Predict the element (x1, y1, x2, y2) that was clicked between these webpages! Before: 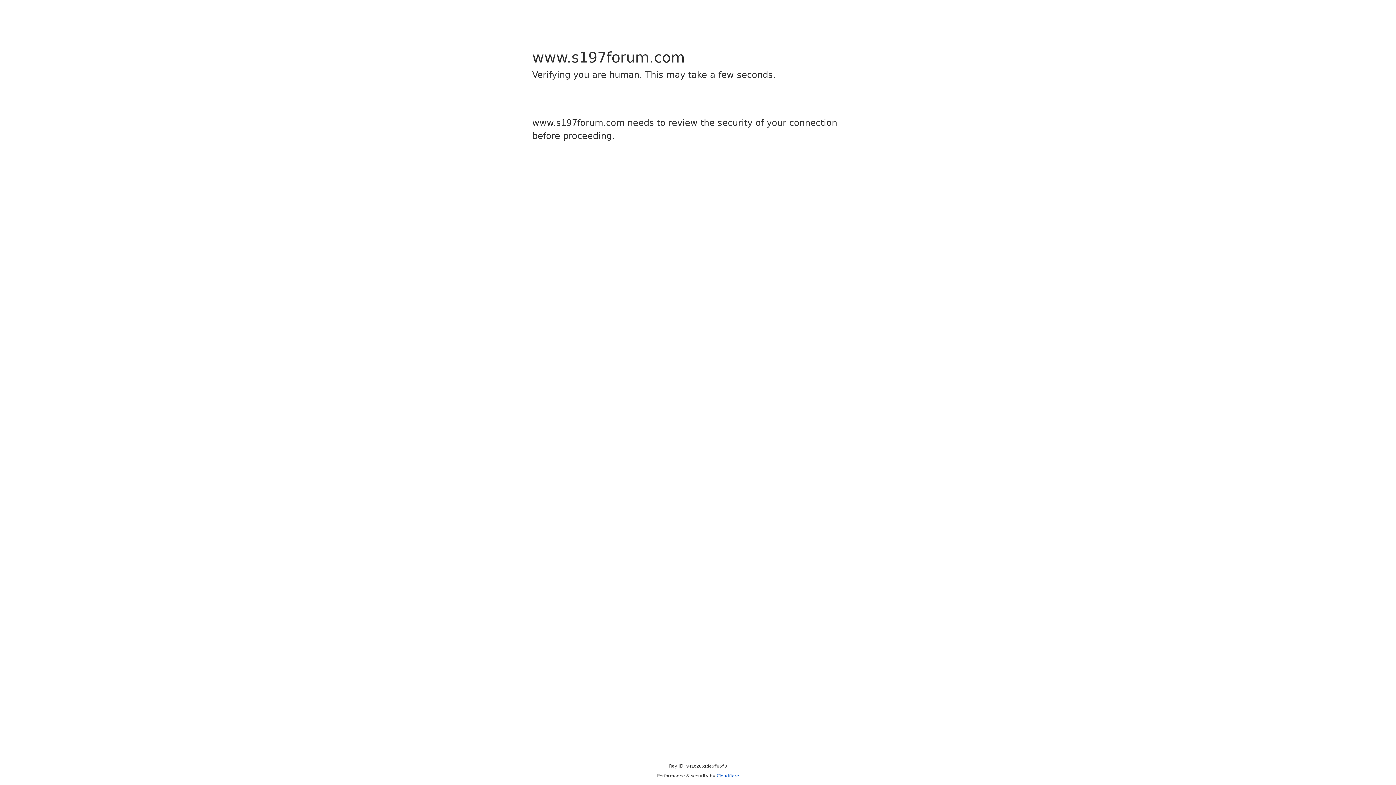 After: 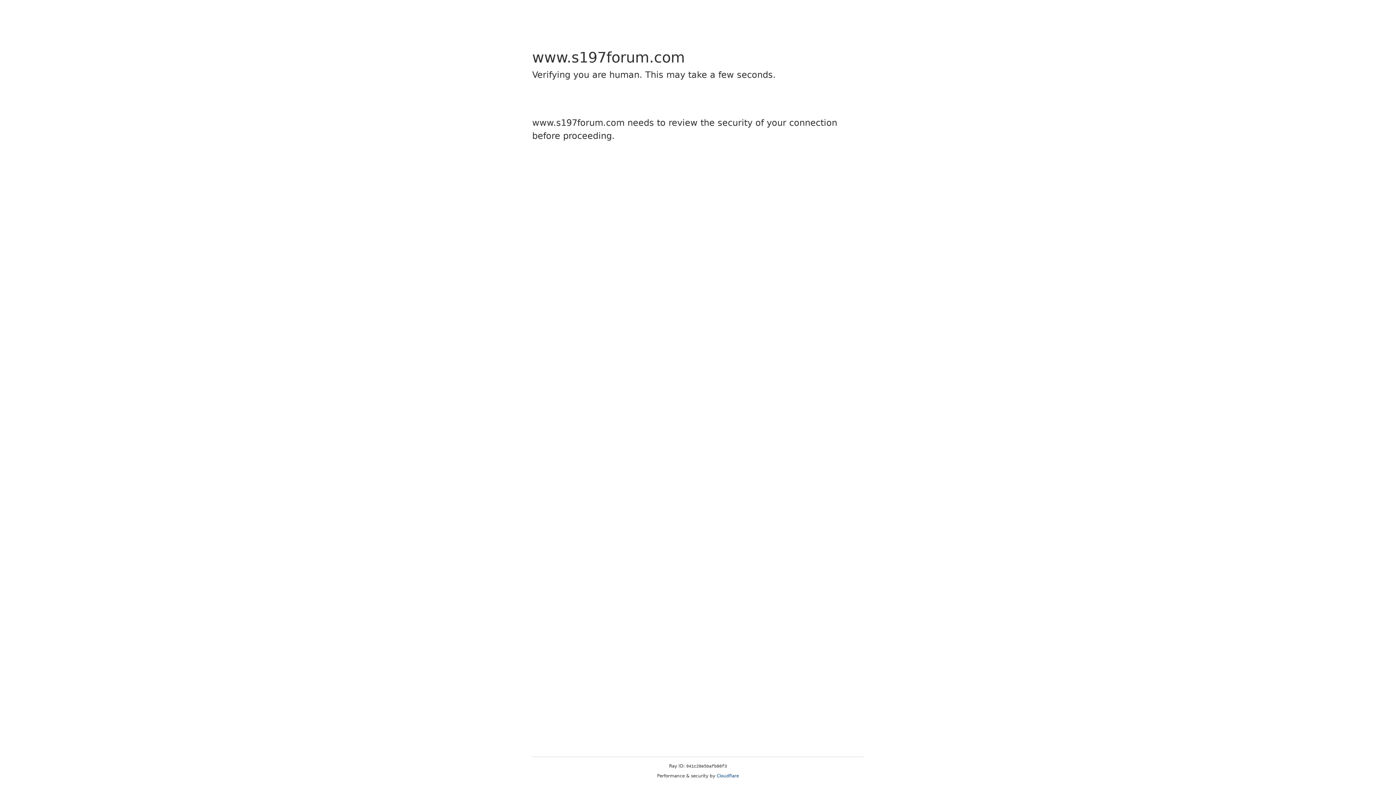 Action: bbox: (716, 773, 739, 778) label: Cloudflare